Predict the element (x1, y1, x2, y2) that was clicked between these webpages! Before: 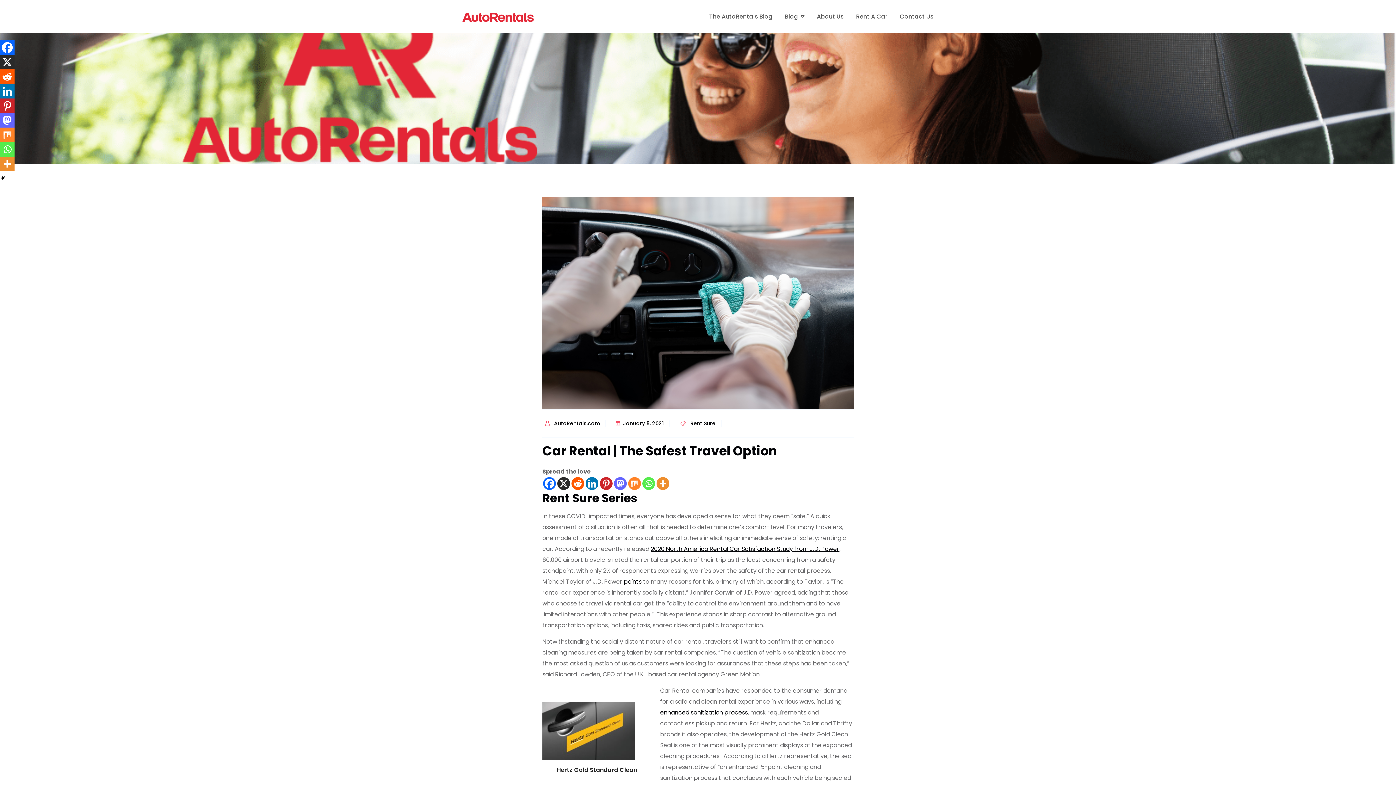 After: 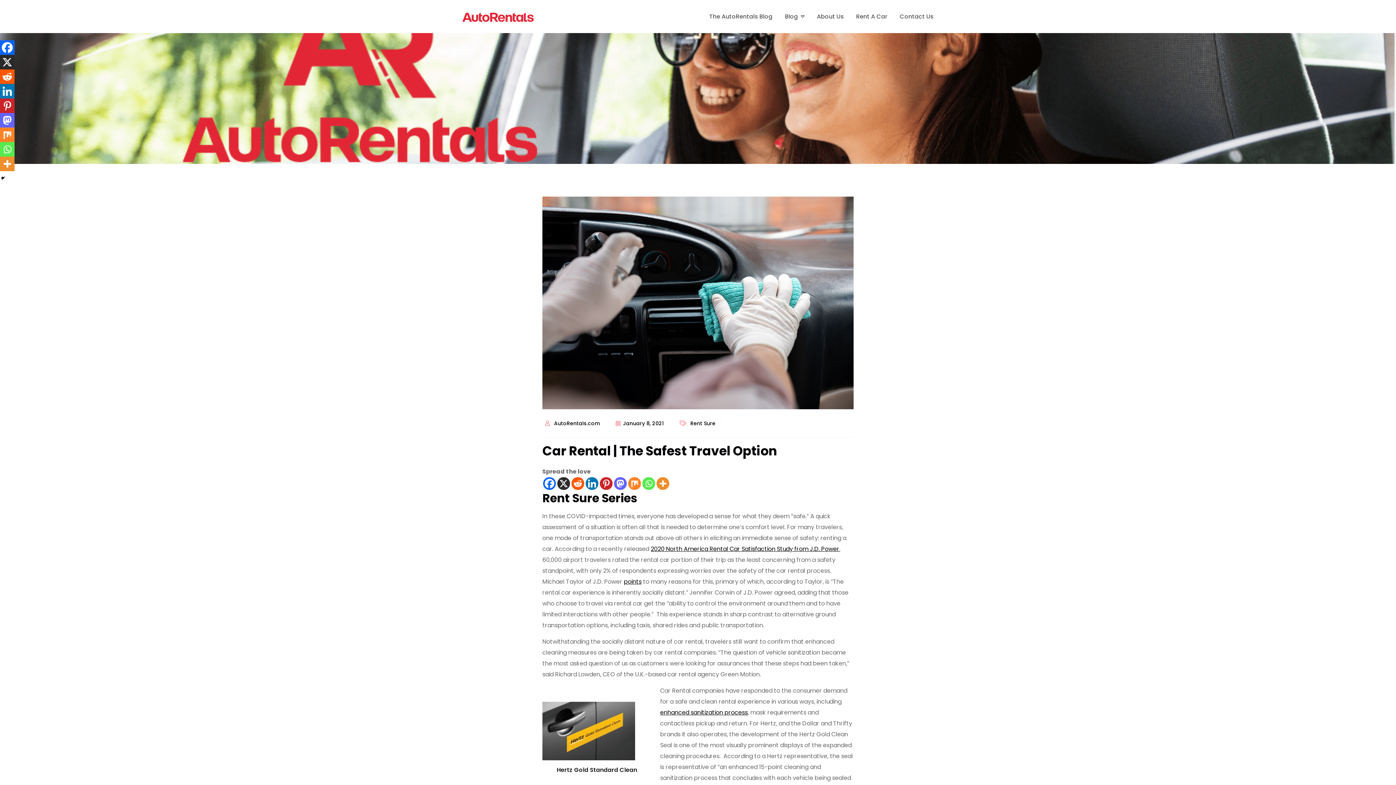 Action: label: Reddit bbox: (0, 69, 14, 84)